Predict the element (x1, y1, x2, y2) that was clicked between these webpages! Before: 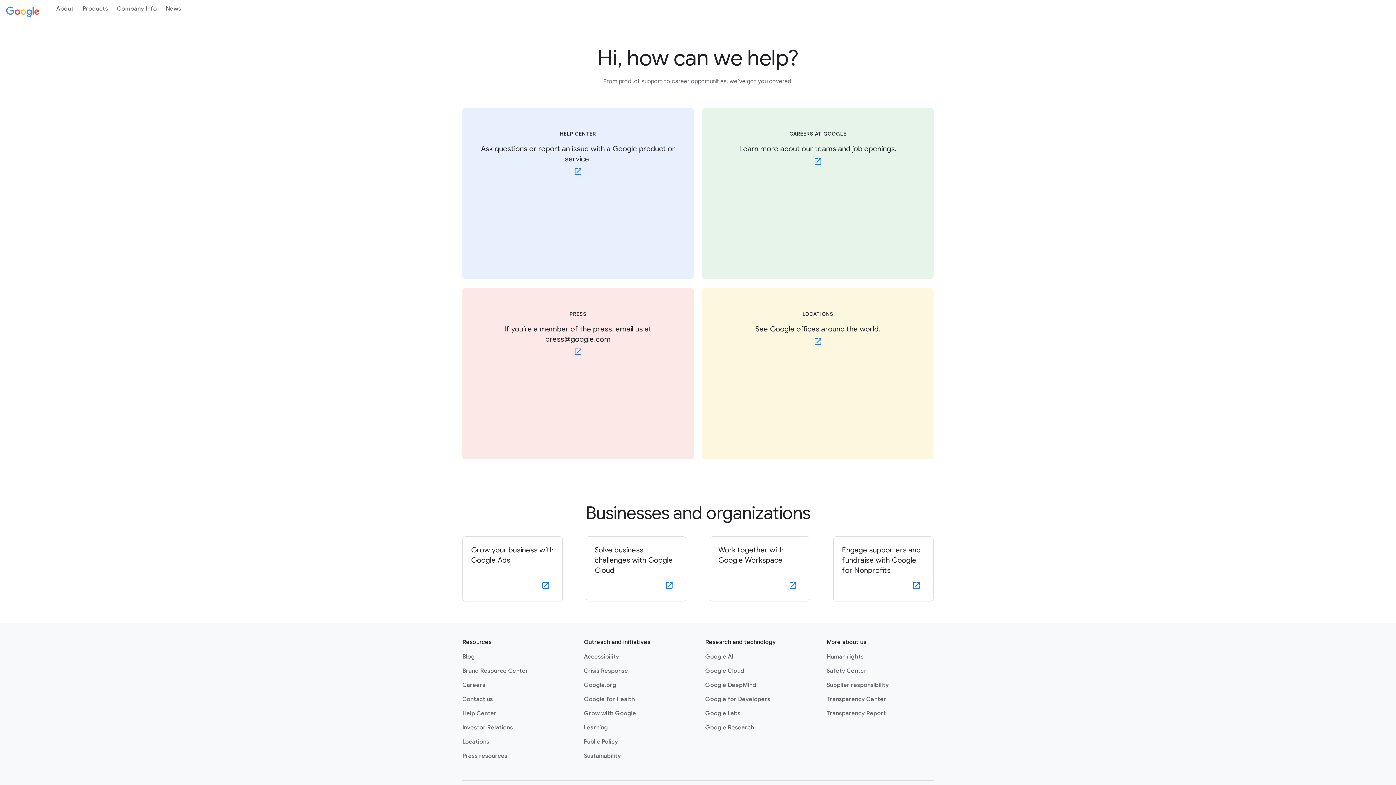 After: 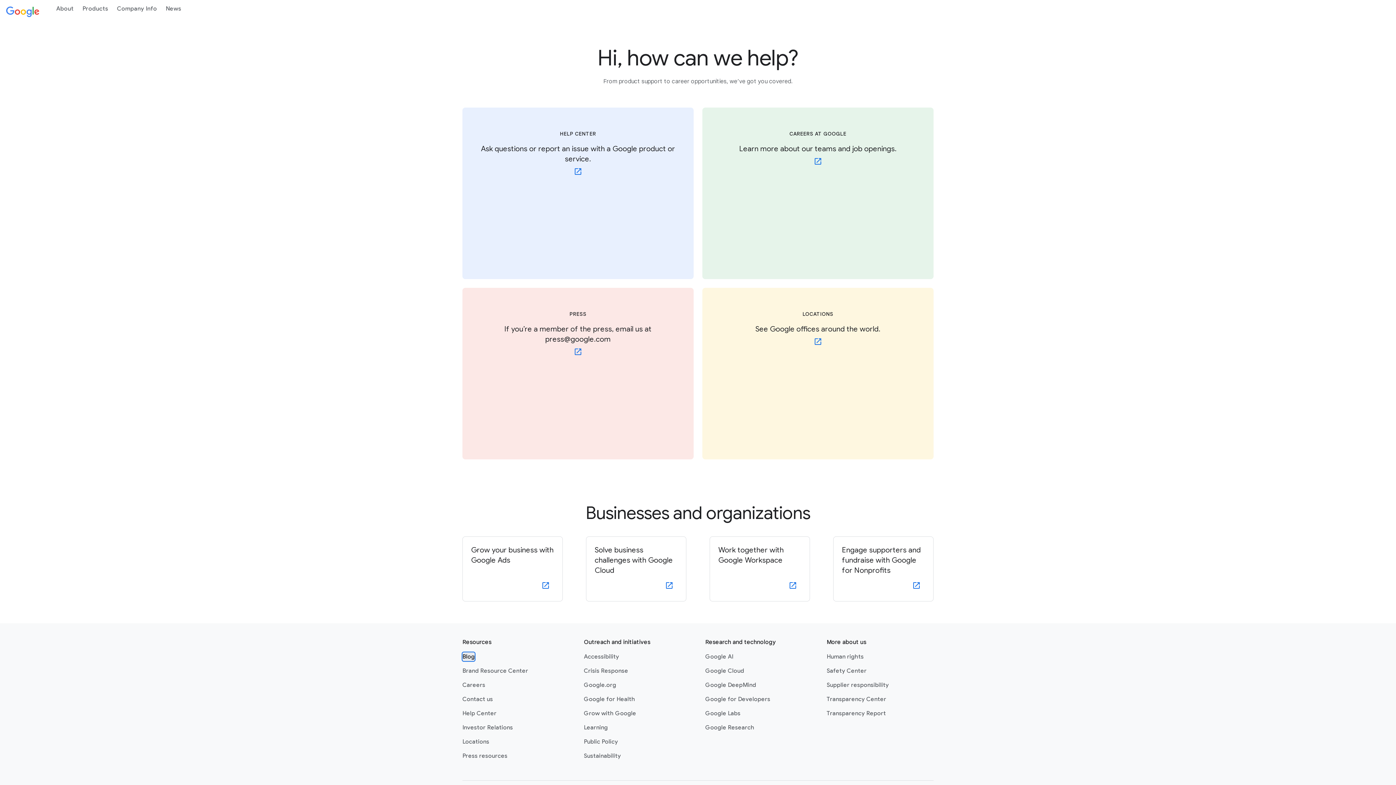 Action: label: Blog link opens in new tab or window bbox: (462, 652, 474, 661)